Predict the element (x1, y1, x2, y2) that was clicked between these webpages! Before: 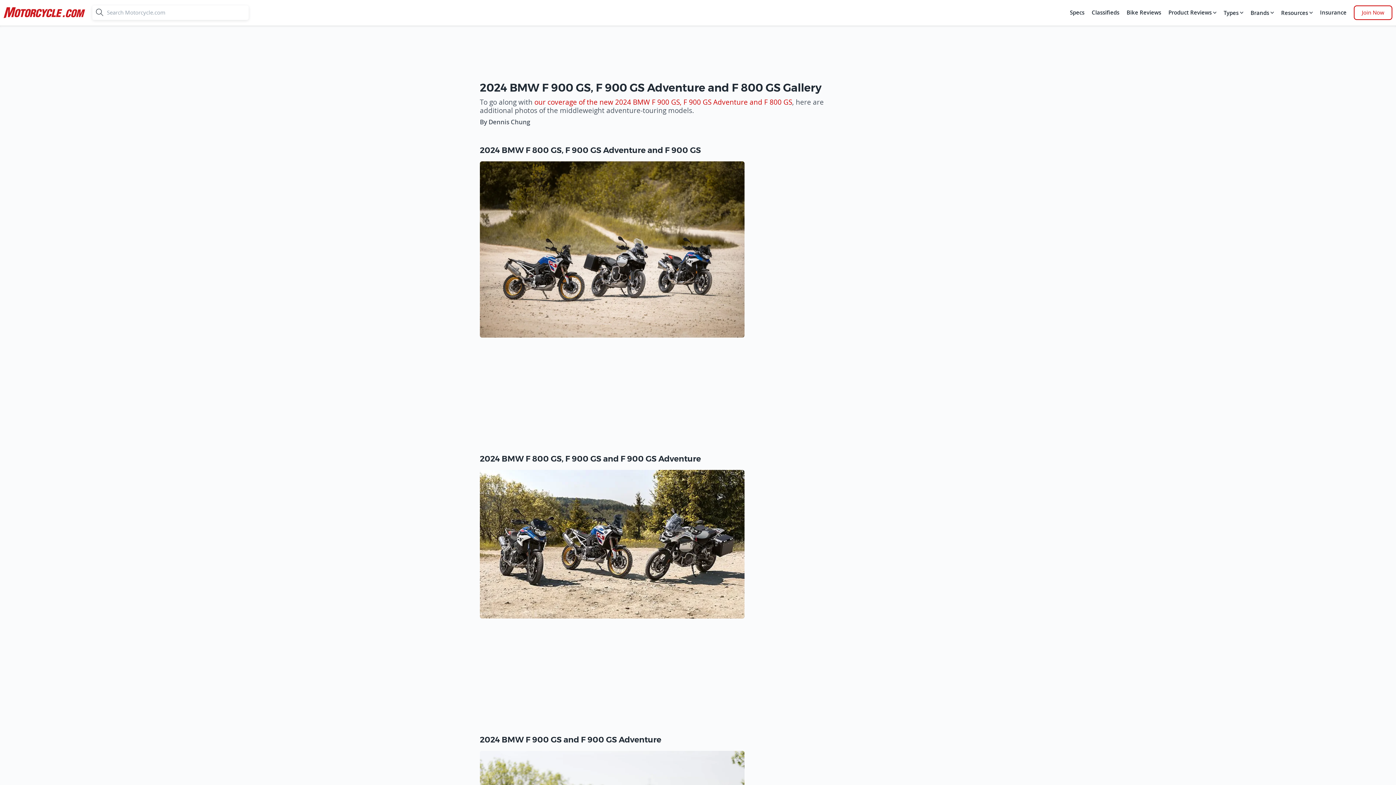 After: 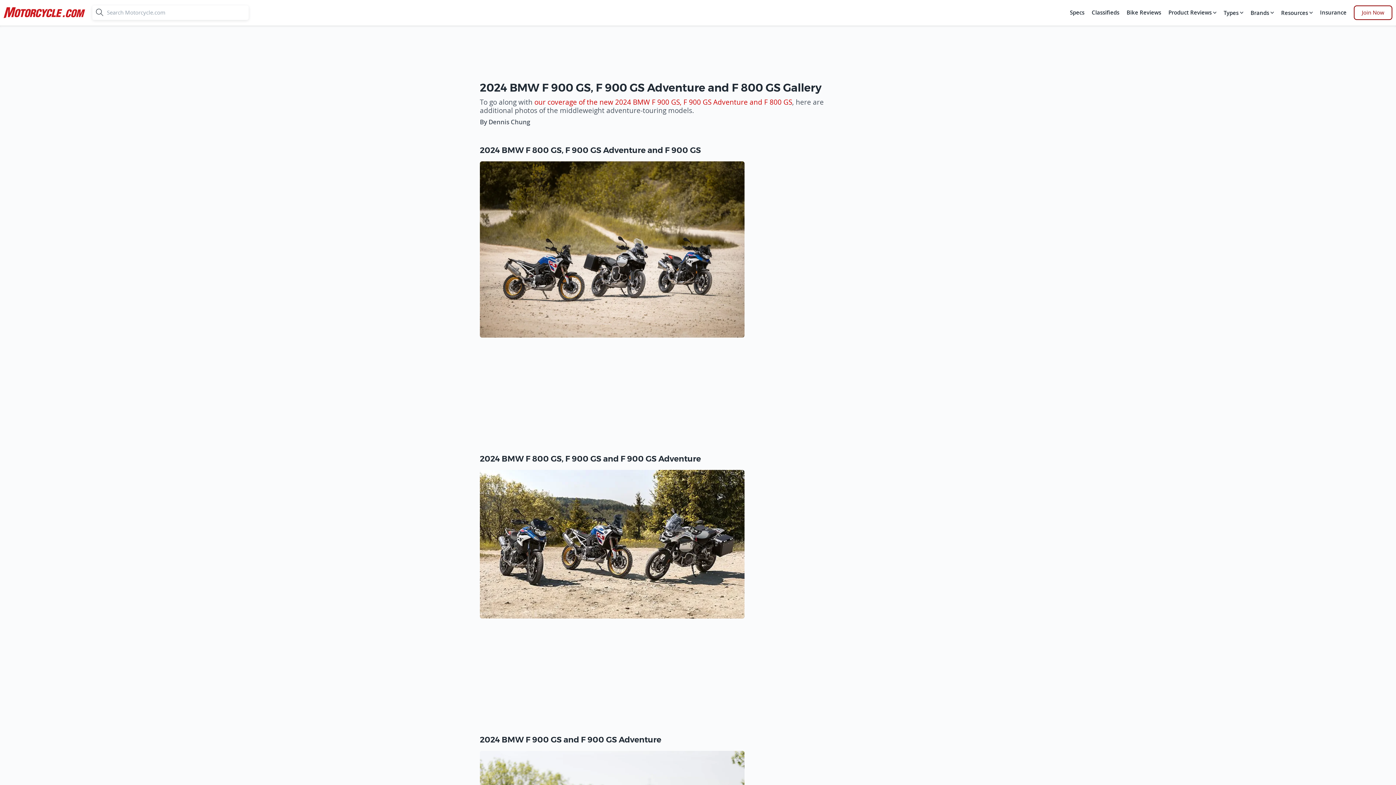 Action: label: Join Now bbox: (1354, 5, 1392, 20)